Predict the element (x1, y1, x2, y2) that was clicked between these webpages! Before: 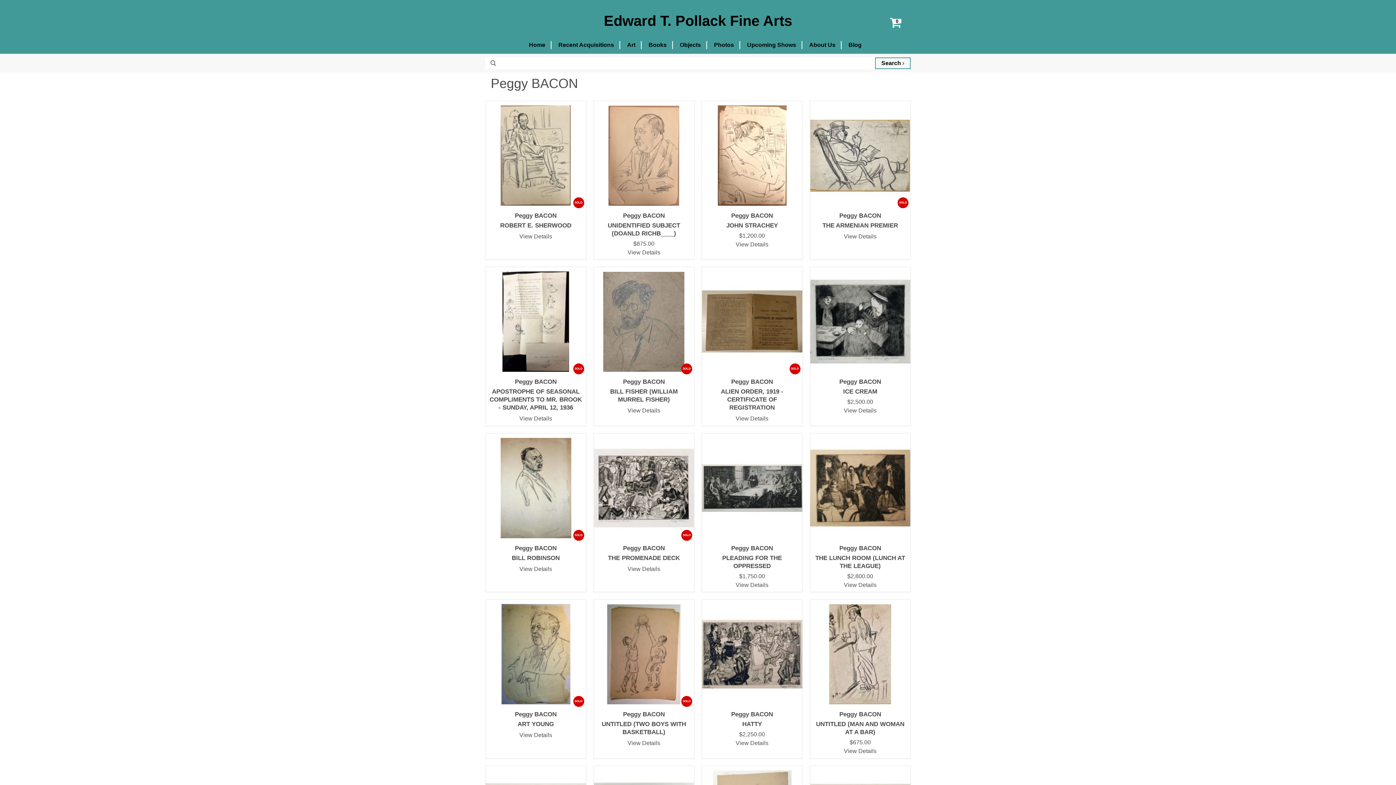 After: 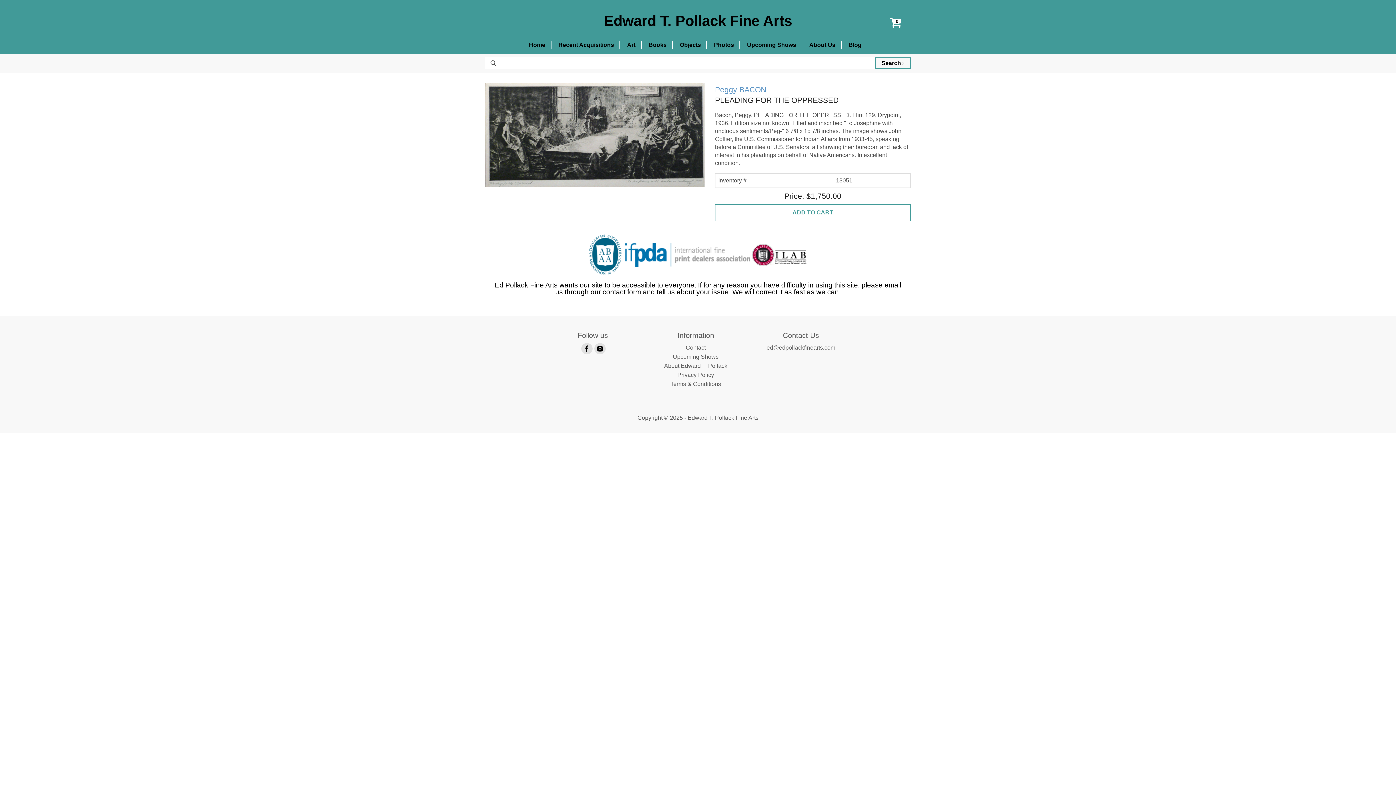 Action: bbox: (702, 433, 802, 542)